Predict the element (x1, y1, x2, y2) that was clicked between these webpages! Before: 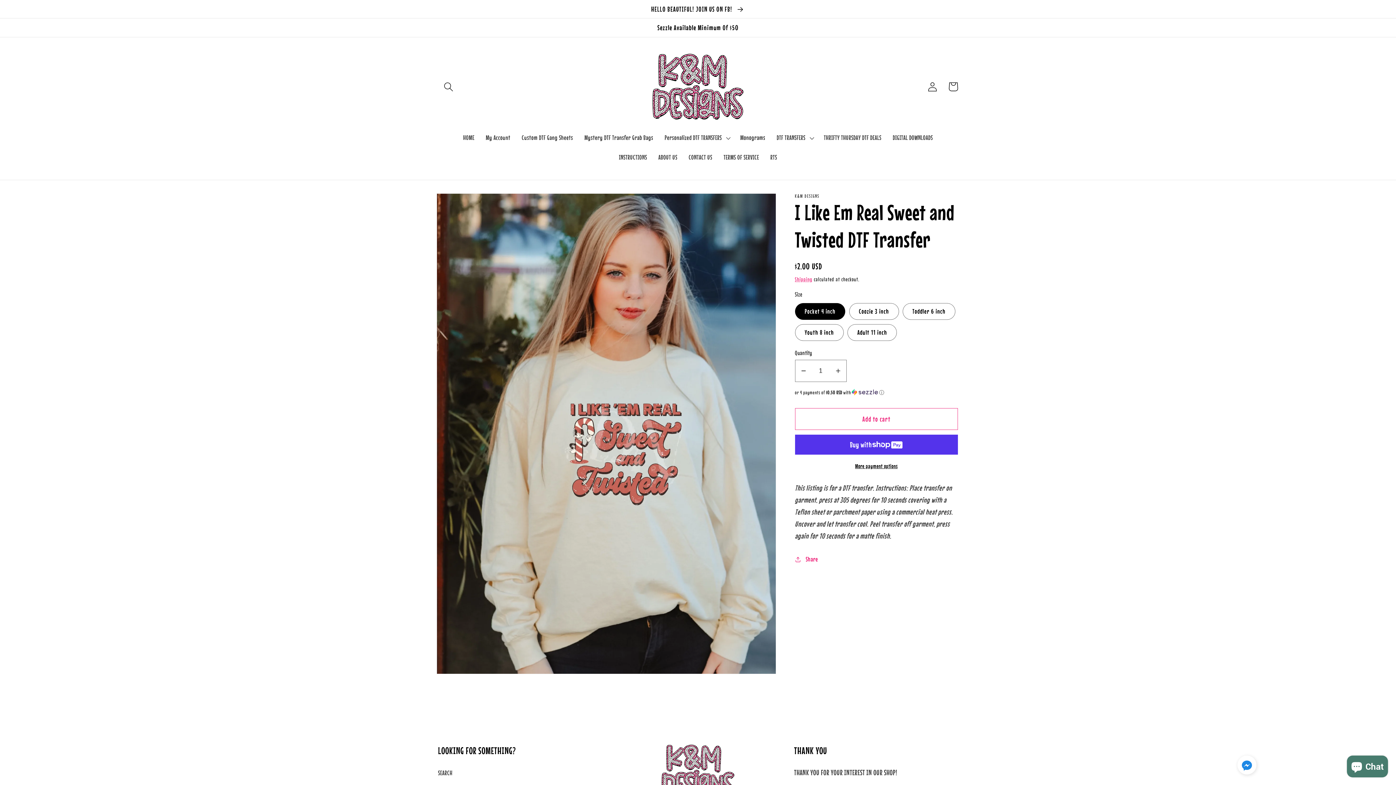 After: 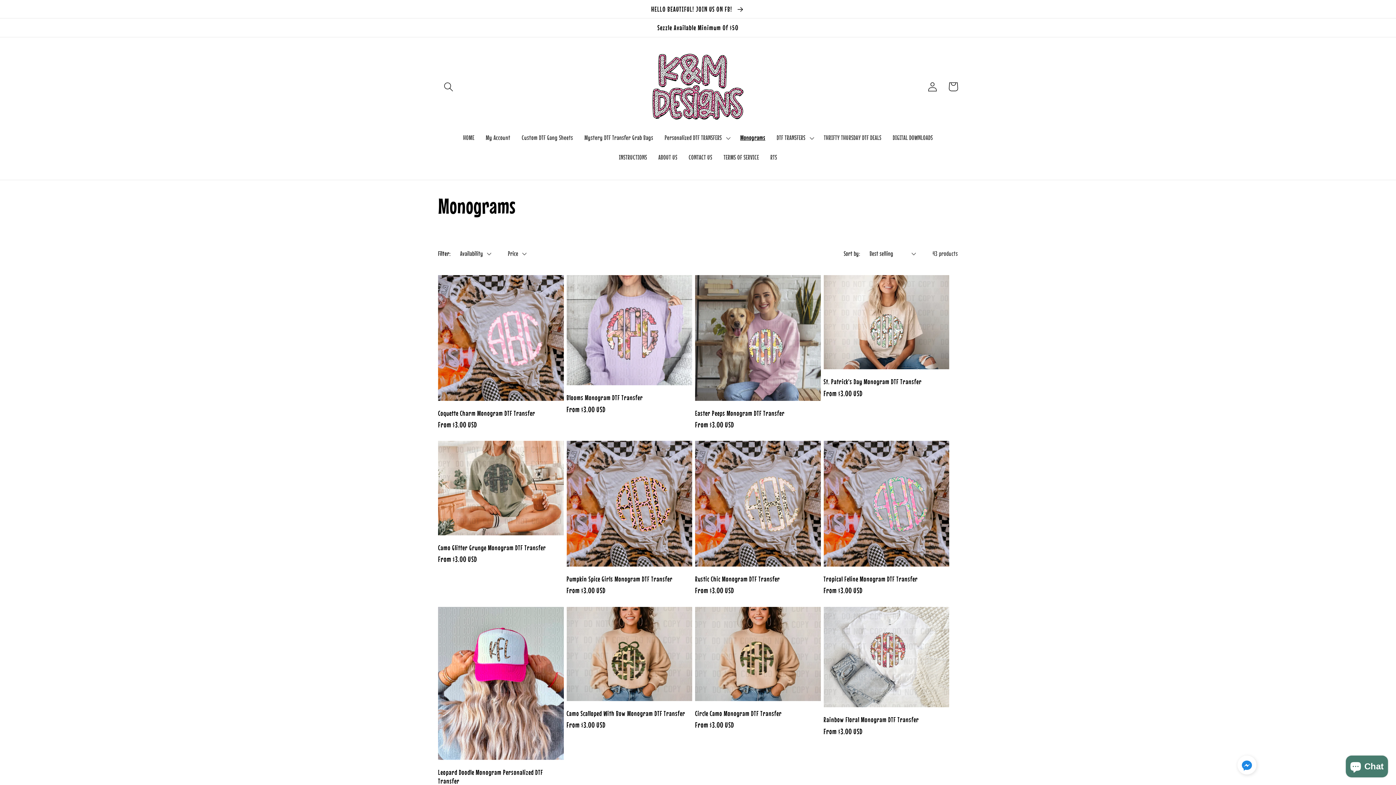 Action: bbox: (734, 128, 771, 147) label: Monograms